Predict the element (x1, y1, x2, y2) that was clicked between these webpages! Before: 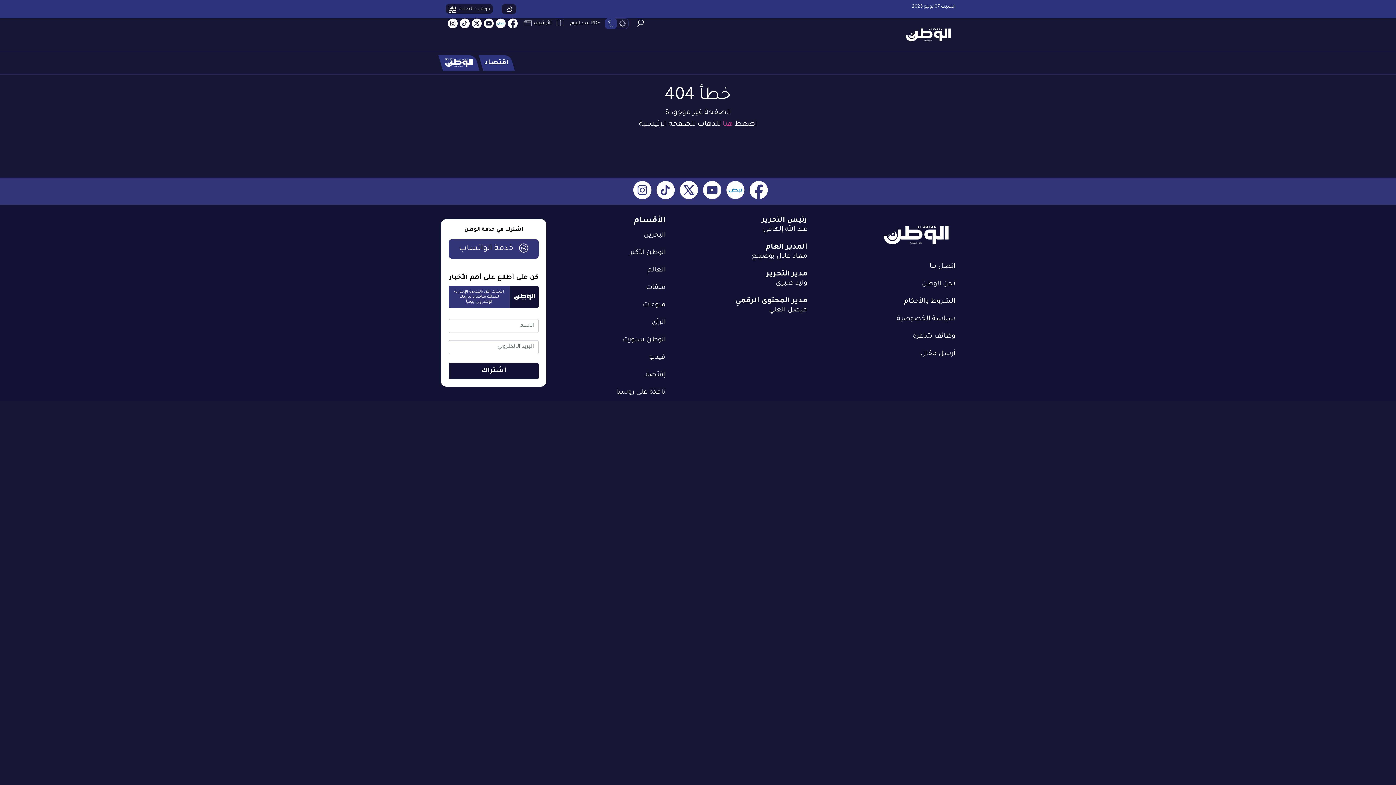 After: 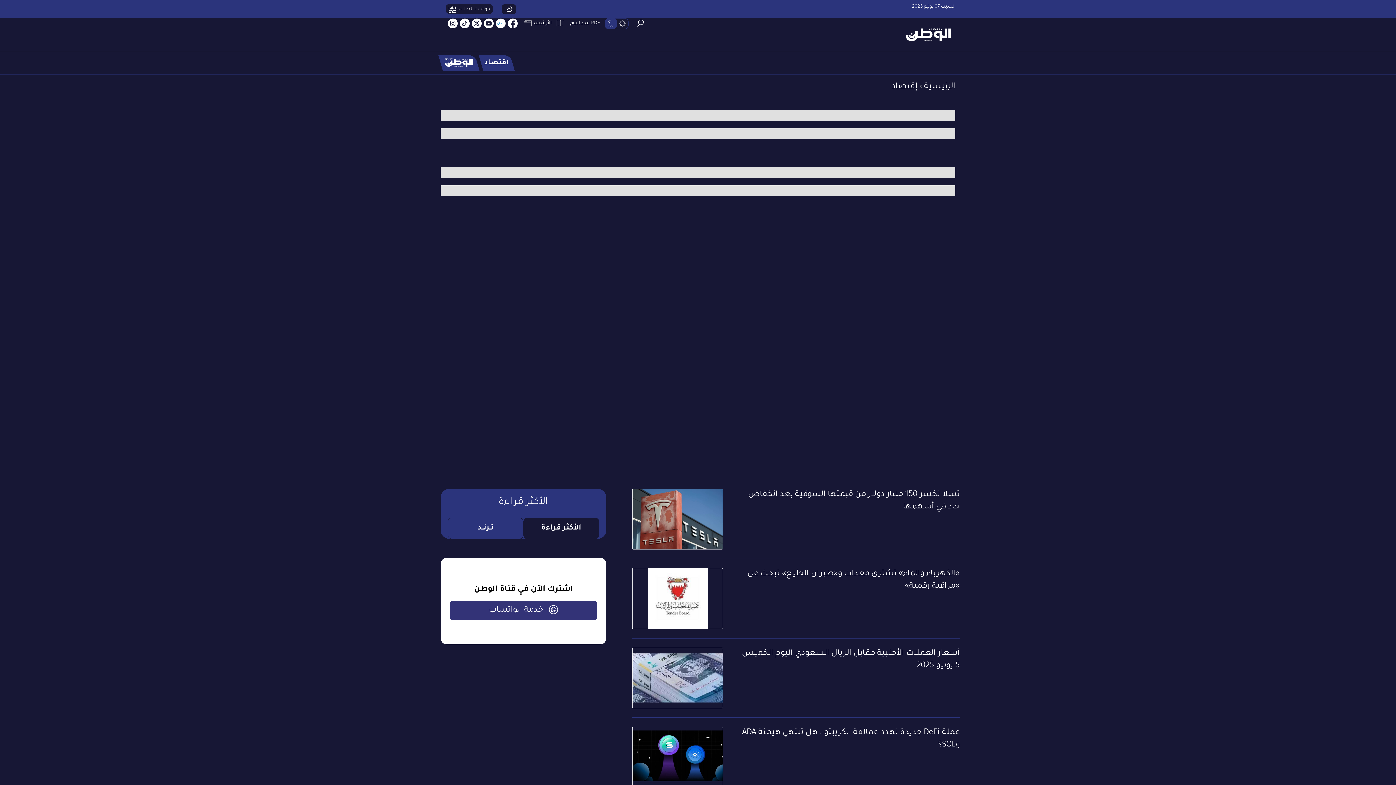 Action: label: إقتصاد bbox: (644, 371, 665, 378)